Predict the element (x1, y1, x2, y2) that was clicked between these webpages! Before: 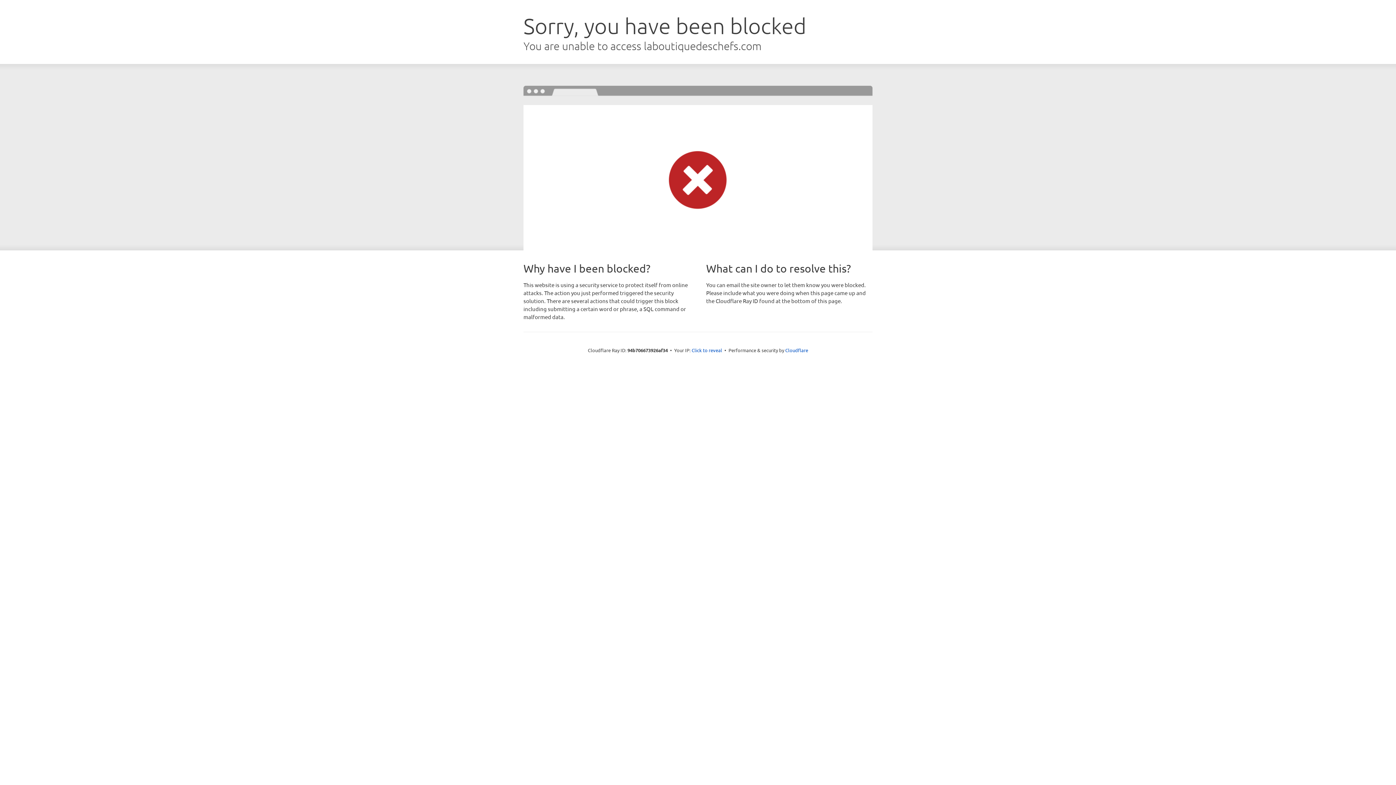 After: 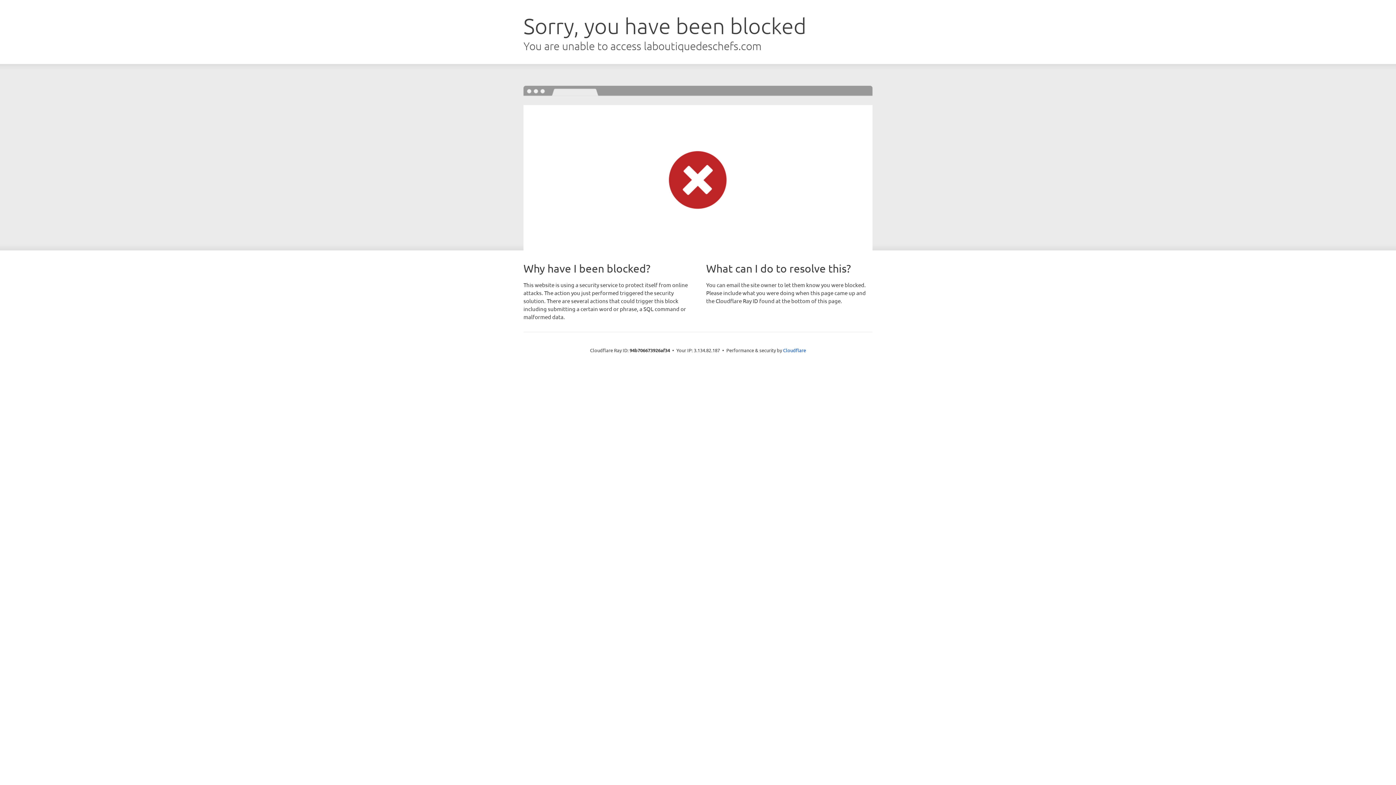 Action: bbox: (691, 346, 722, 353) label: Click to reveal